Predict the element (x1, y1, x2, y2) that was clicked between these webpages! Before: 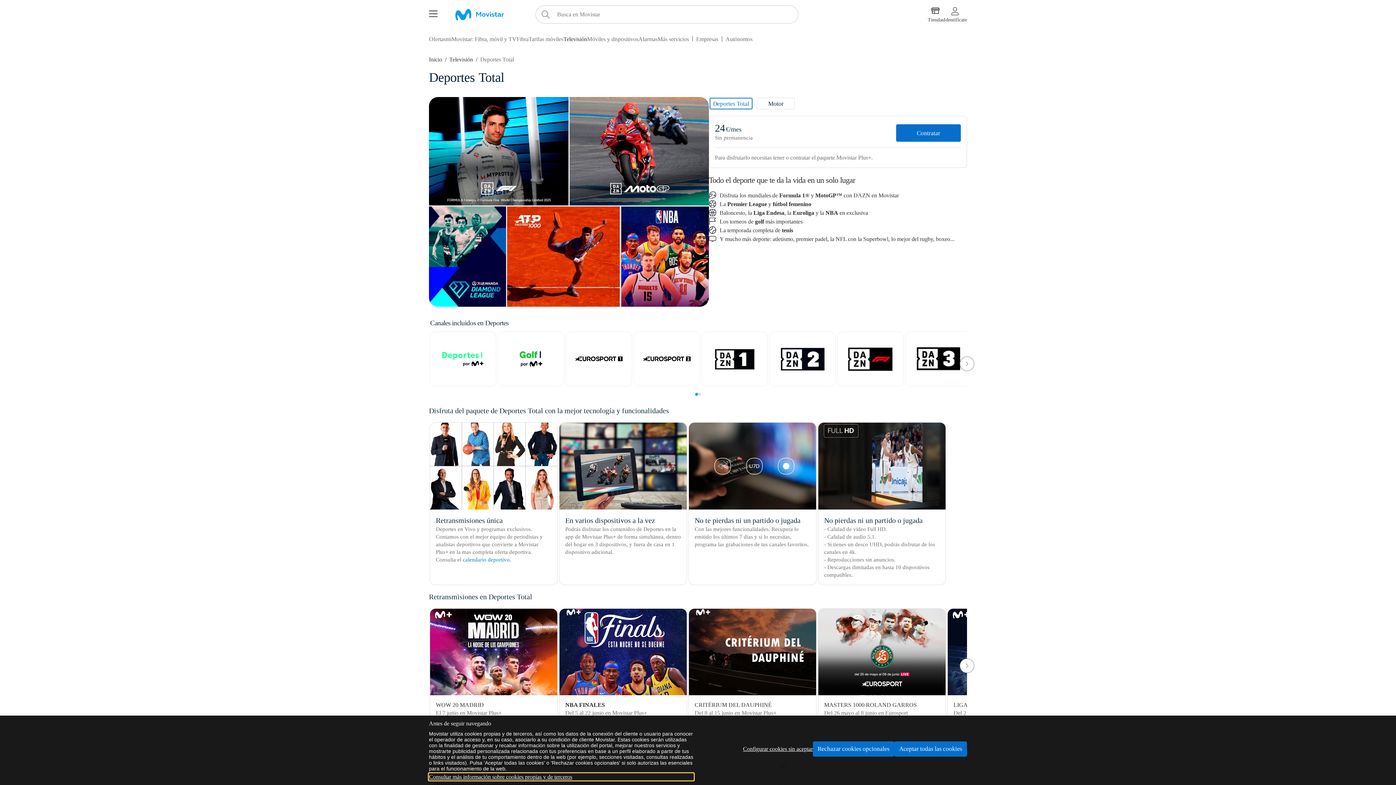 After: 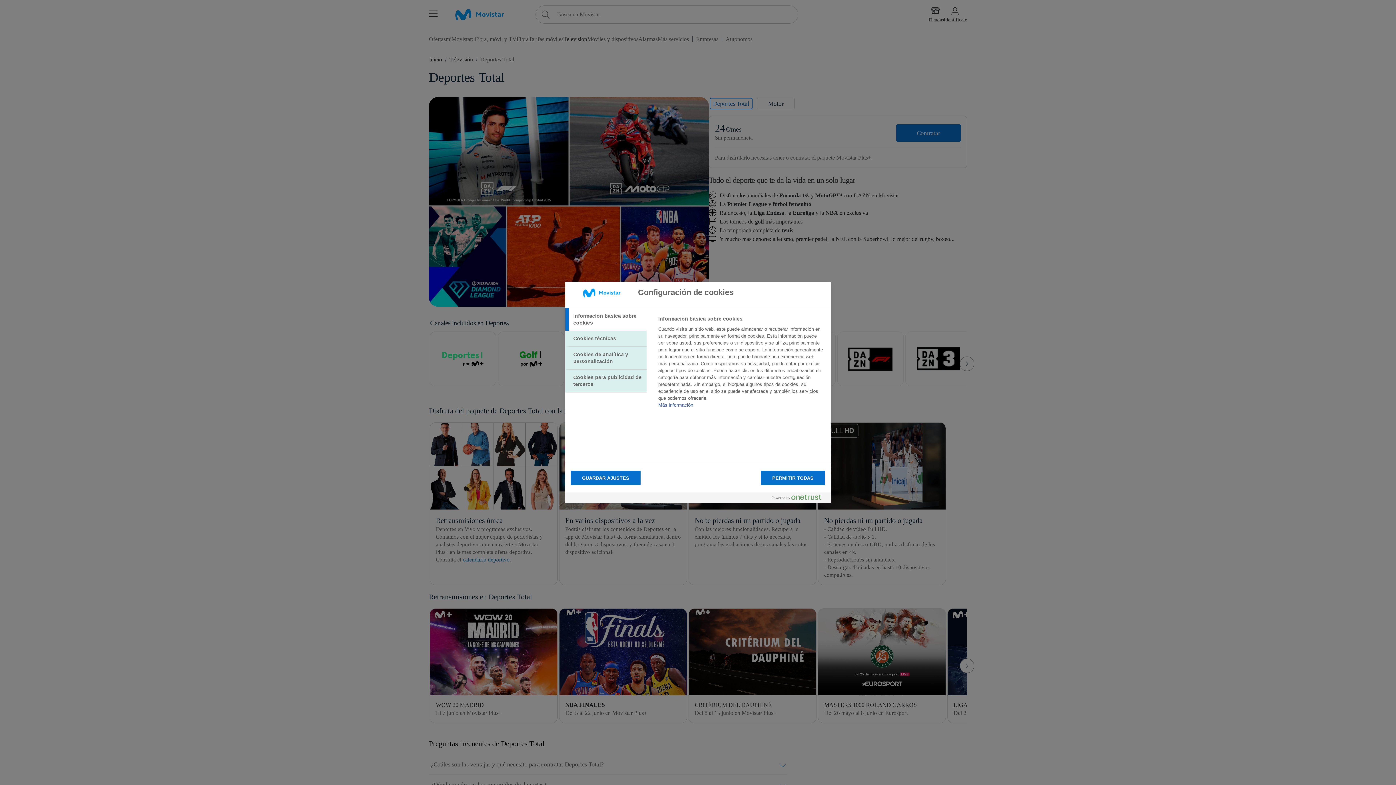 Action: label: Popup cookies configurar/rechazar bbox: (743, 744, 813, 753)